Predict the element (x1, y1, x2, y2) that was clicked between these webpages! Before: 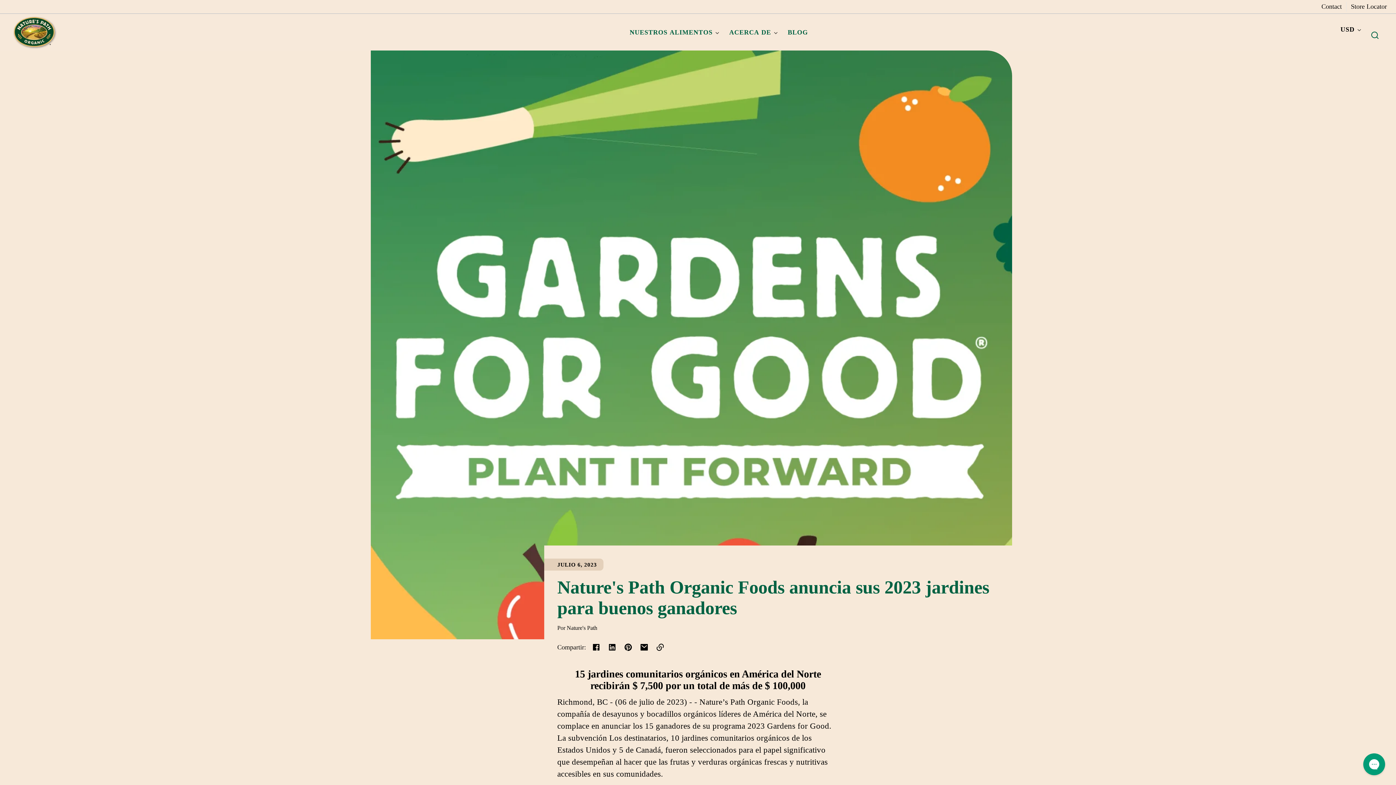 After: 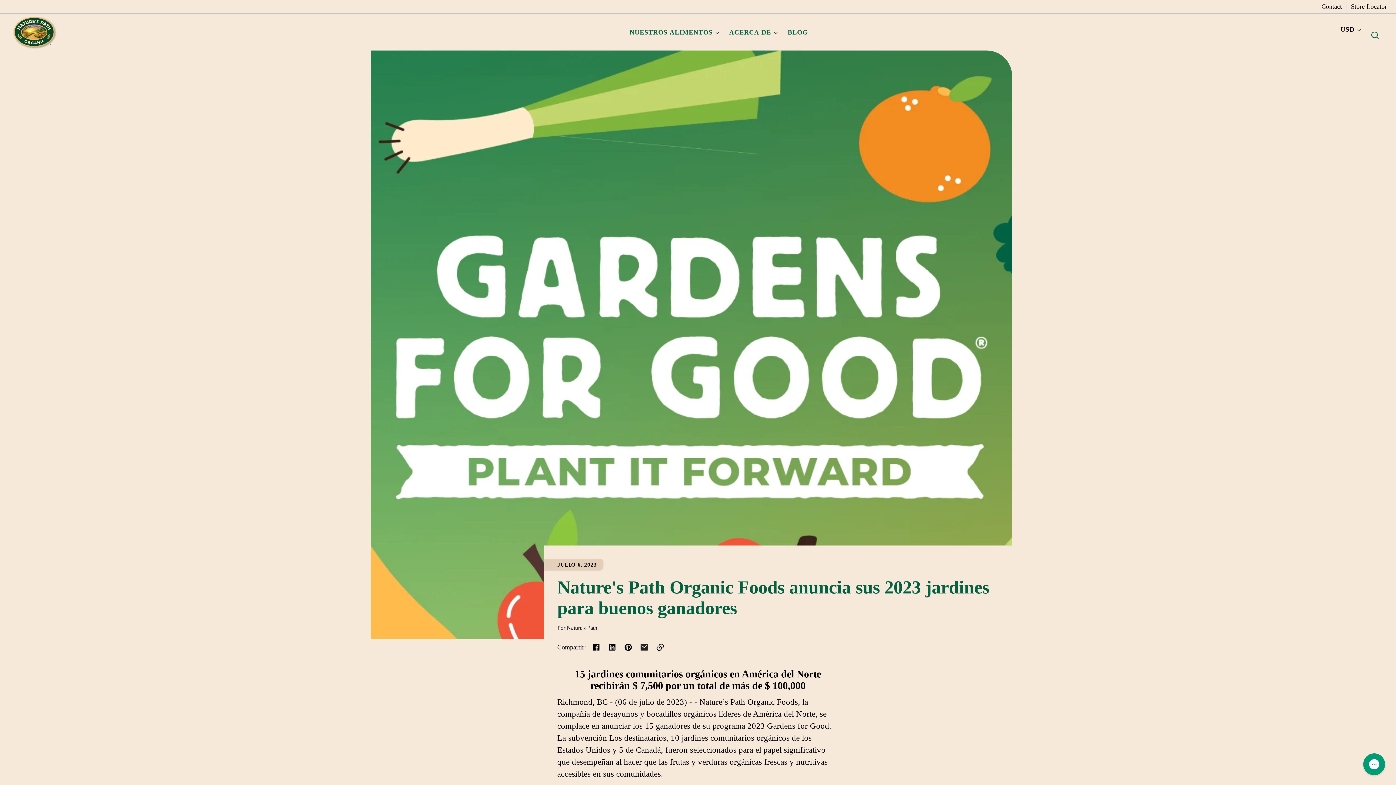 Action: bbox: (636, 639, 652, 655) label: Compartir por correo electrónico